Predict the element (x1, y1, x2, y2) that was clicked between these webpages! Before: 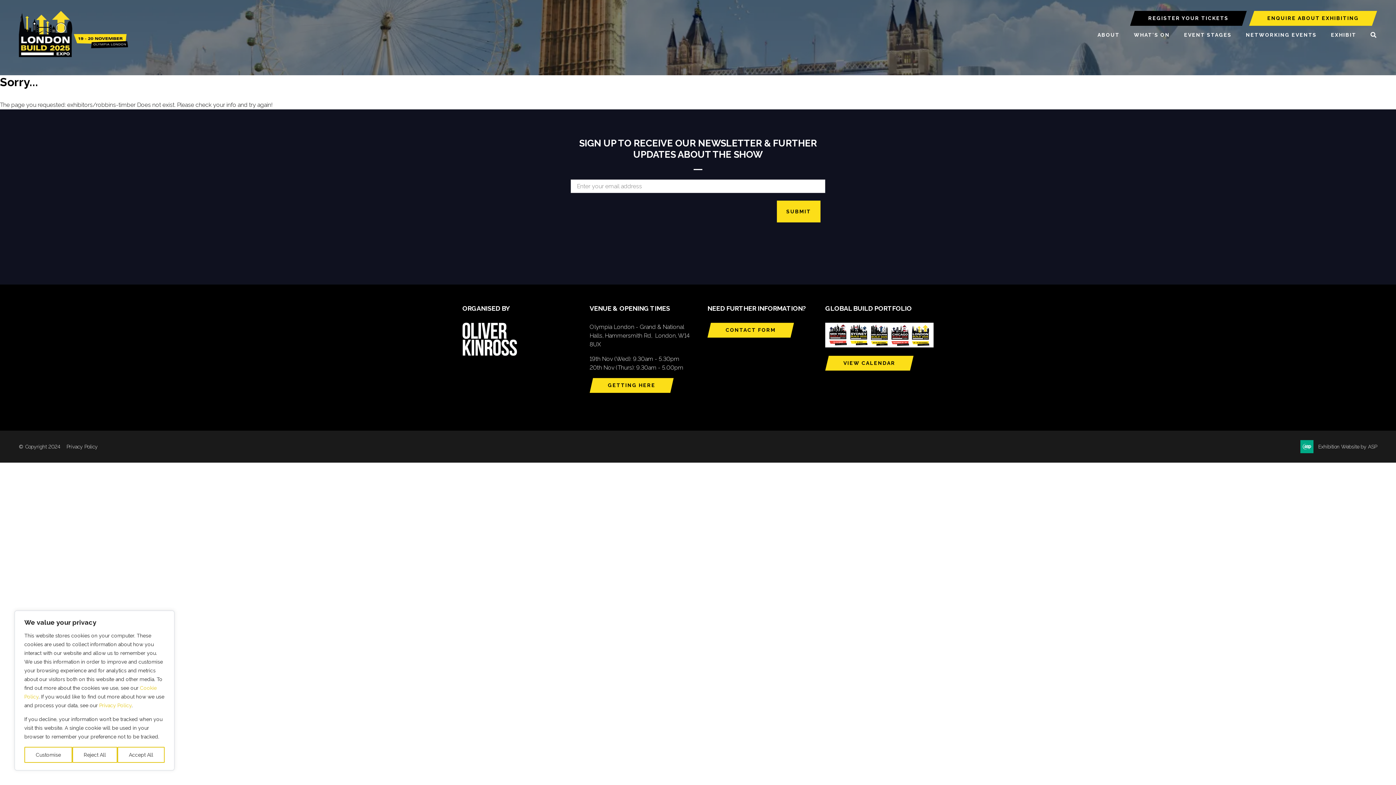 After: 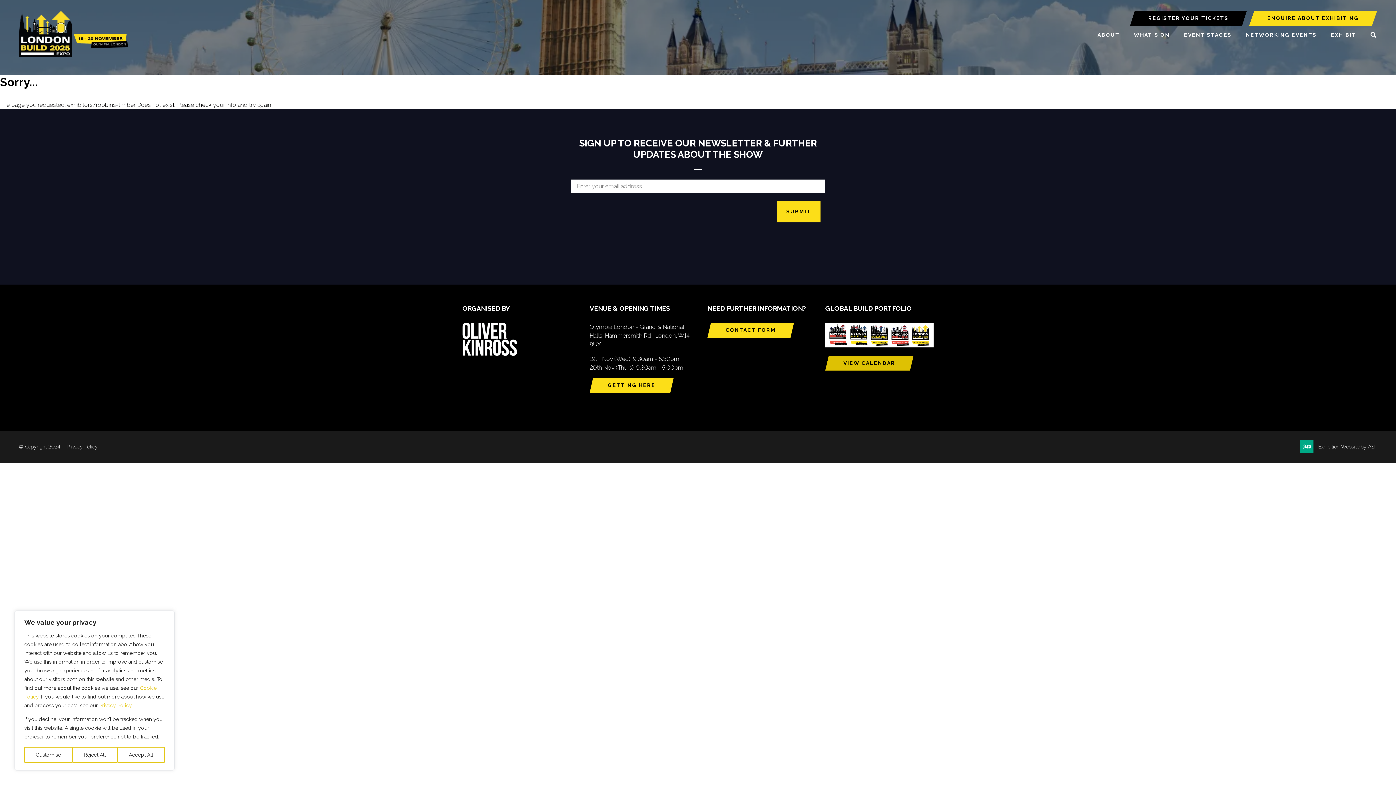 Action: bbox: (825, 355, 913, 370) label: VIEW CALENDAR